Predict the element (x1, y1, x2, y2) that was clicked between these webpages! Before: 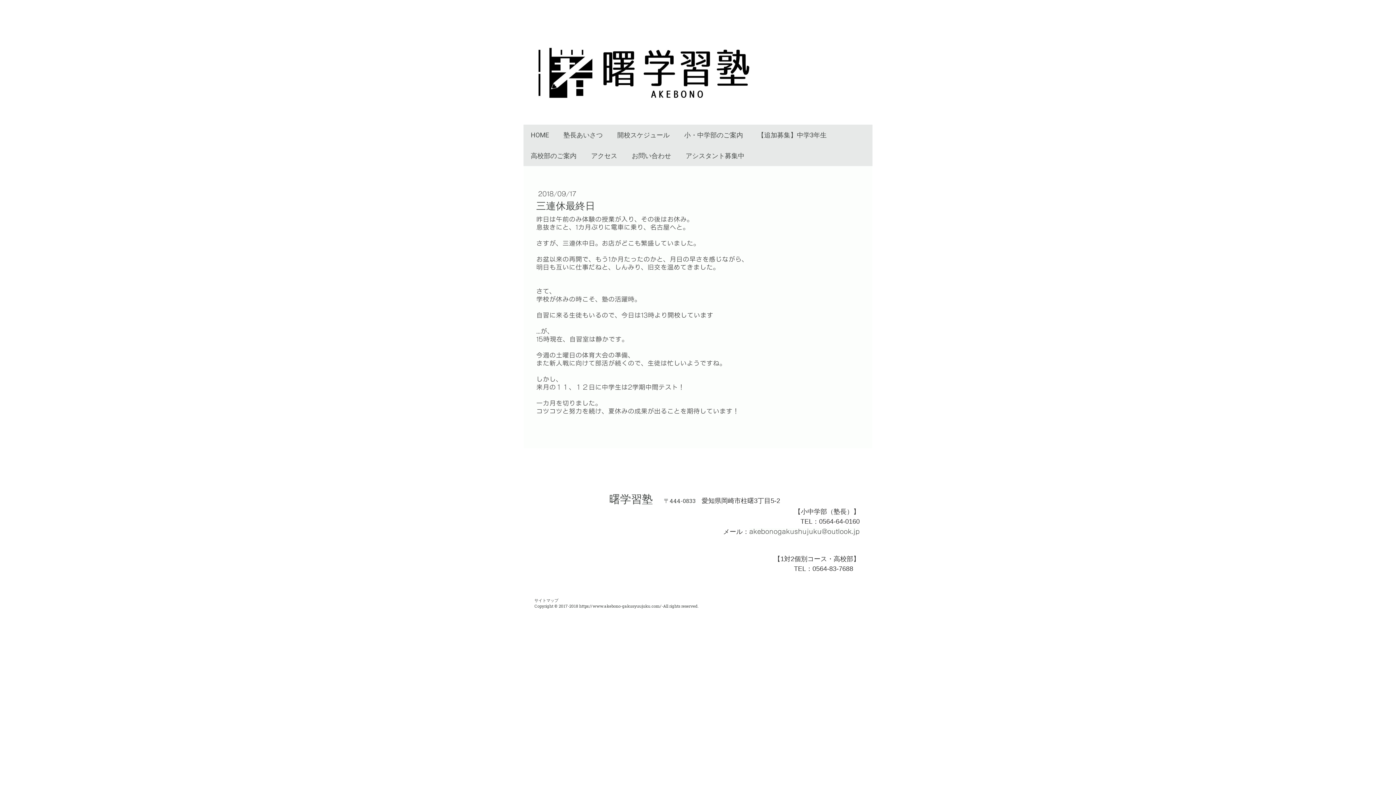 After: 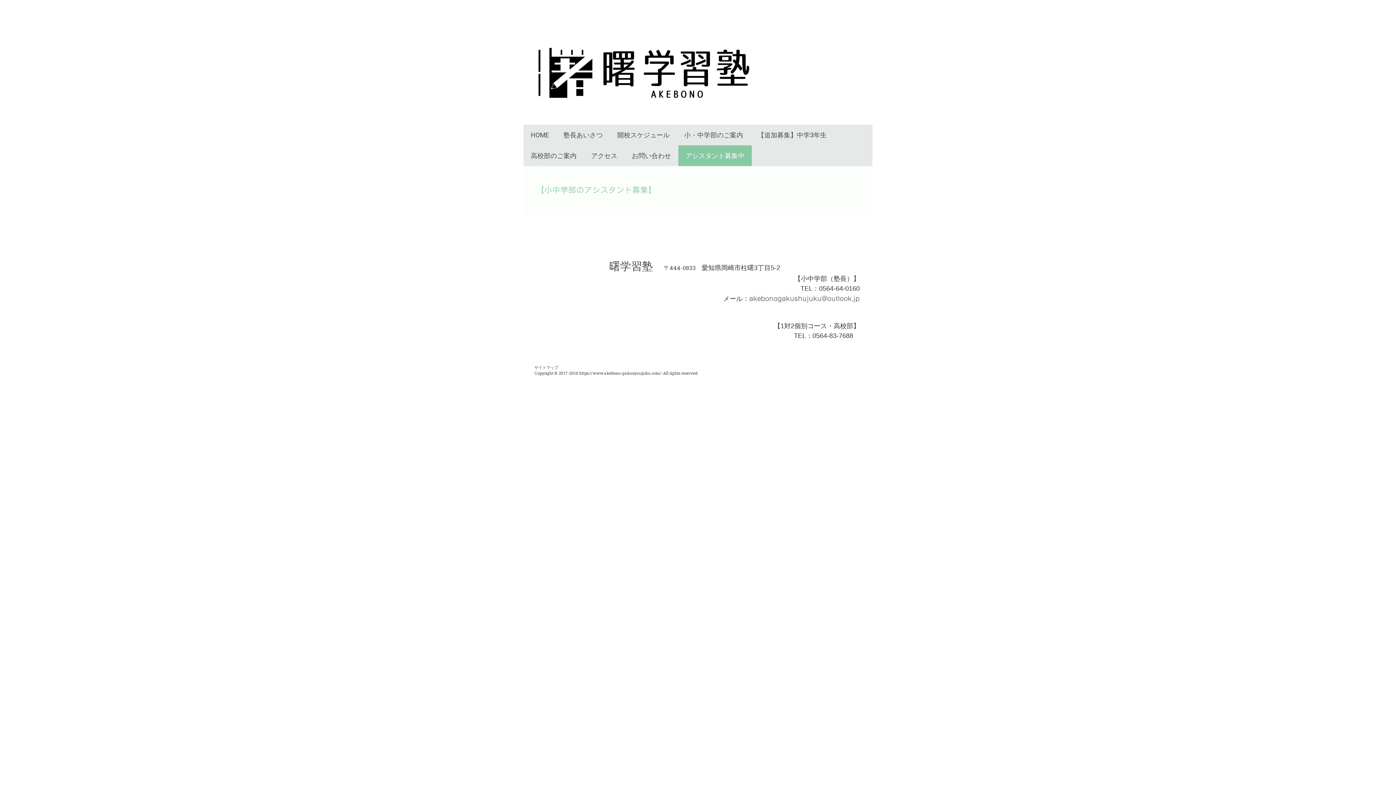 Action: bbox: (678, 145, 752, 166) label: アシスタント募集中